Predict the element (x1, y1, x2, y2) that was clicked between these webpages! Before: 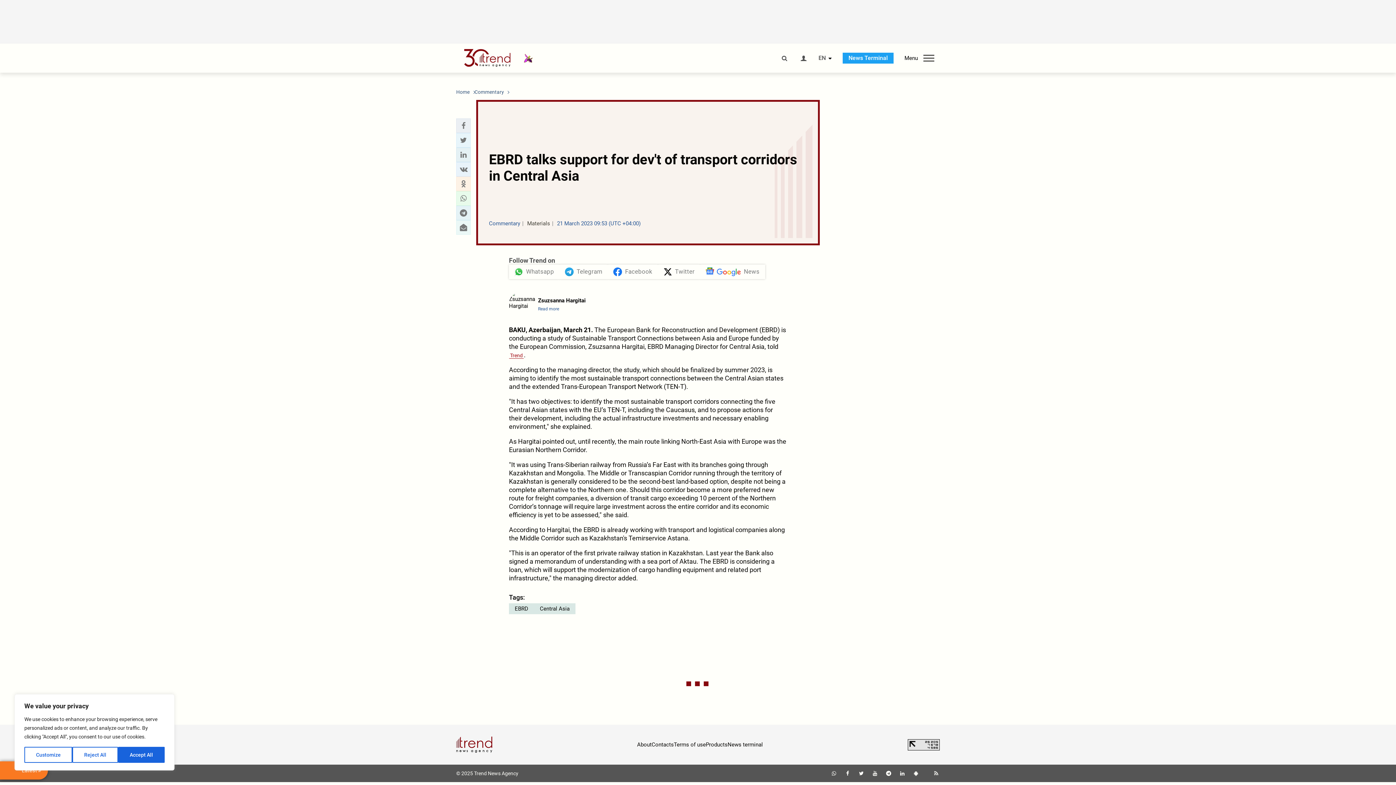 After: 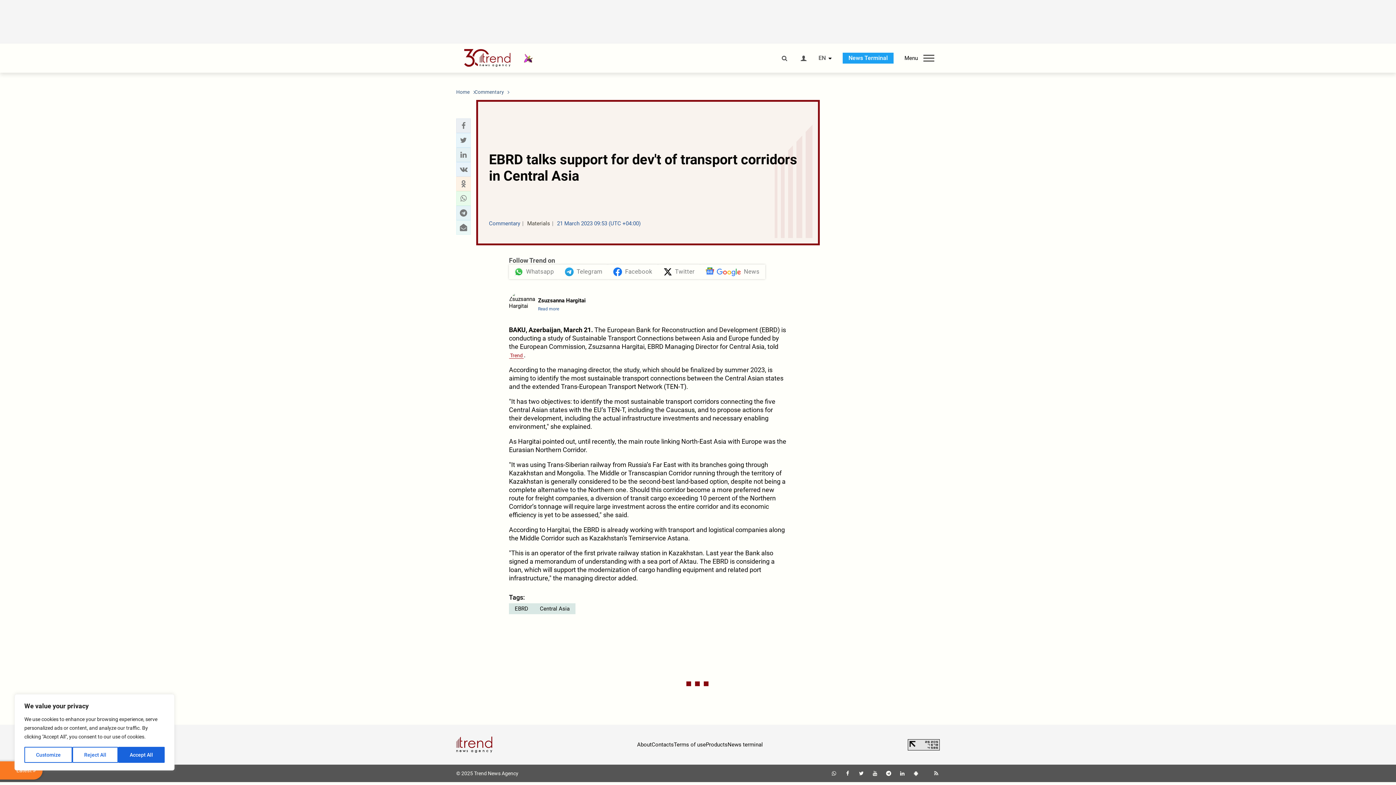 Action: bbox: (885, 771, 892, 776)